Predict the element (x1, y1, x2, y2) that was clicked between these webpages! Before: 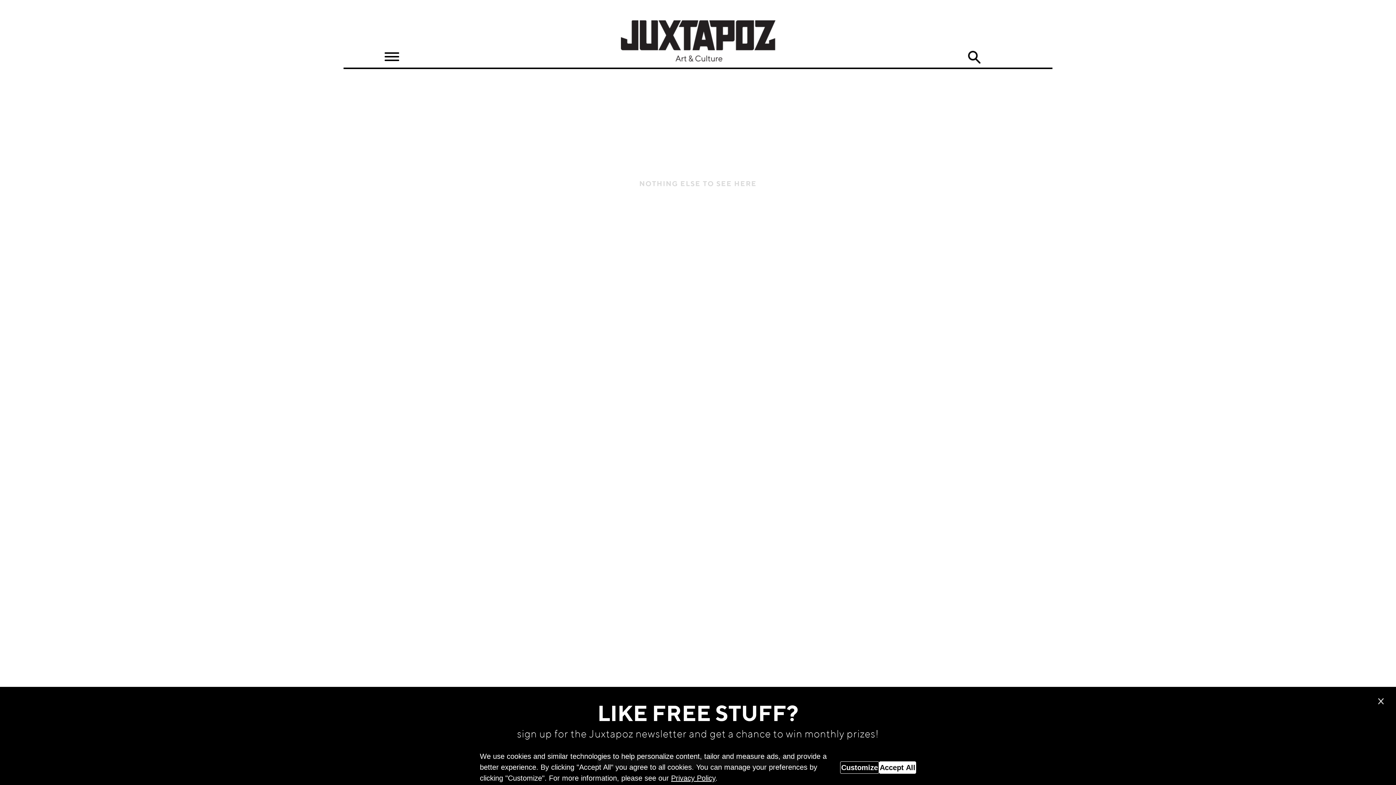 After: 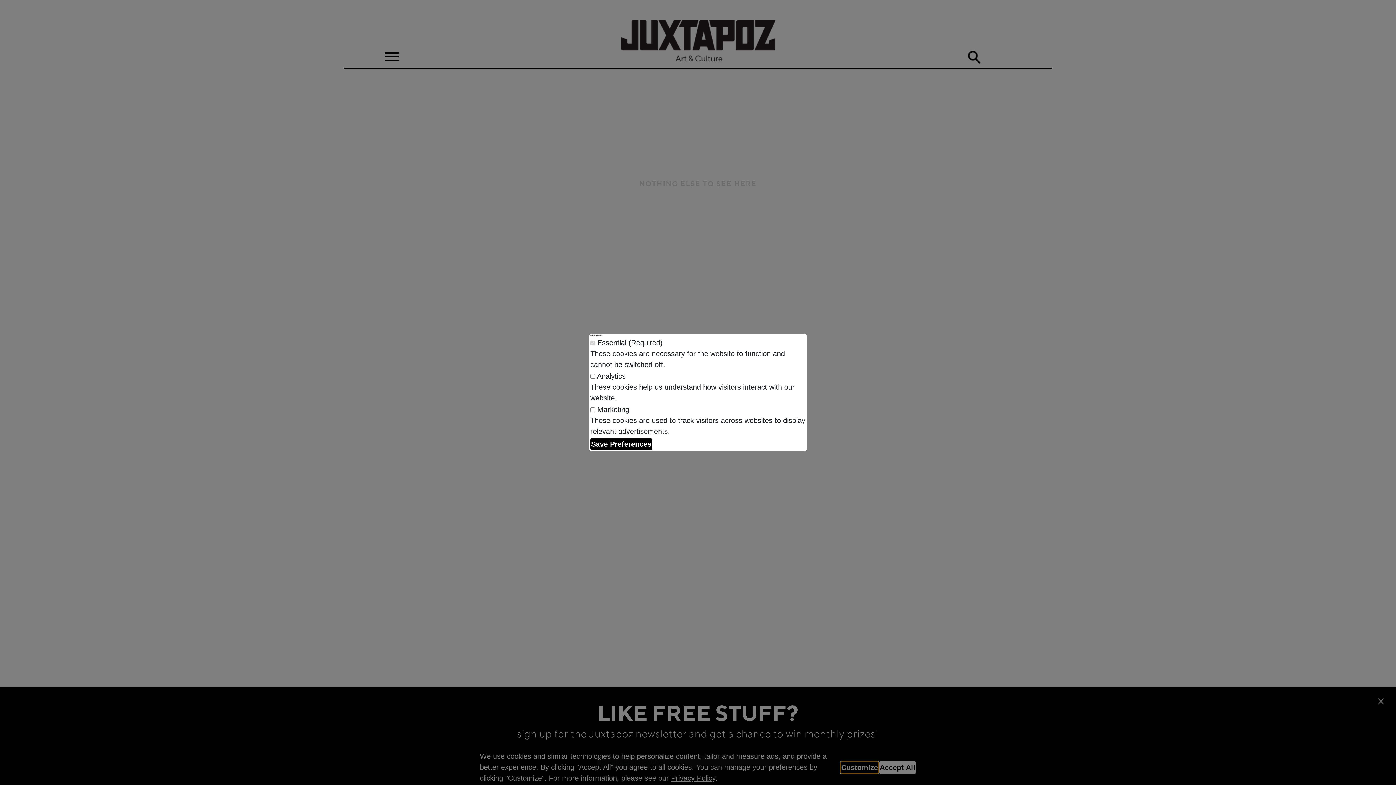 Action: label: Customize bbox: (840, 761, 879, 774)